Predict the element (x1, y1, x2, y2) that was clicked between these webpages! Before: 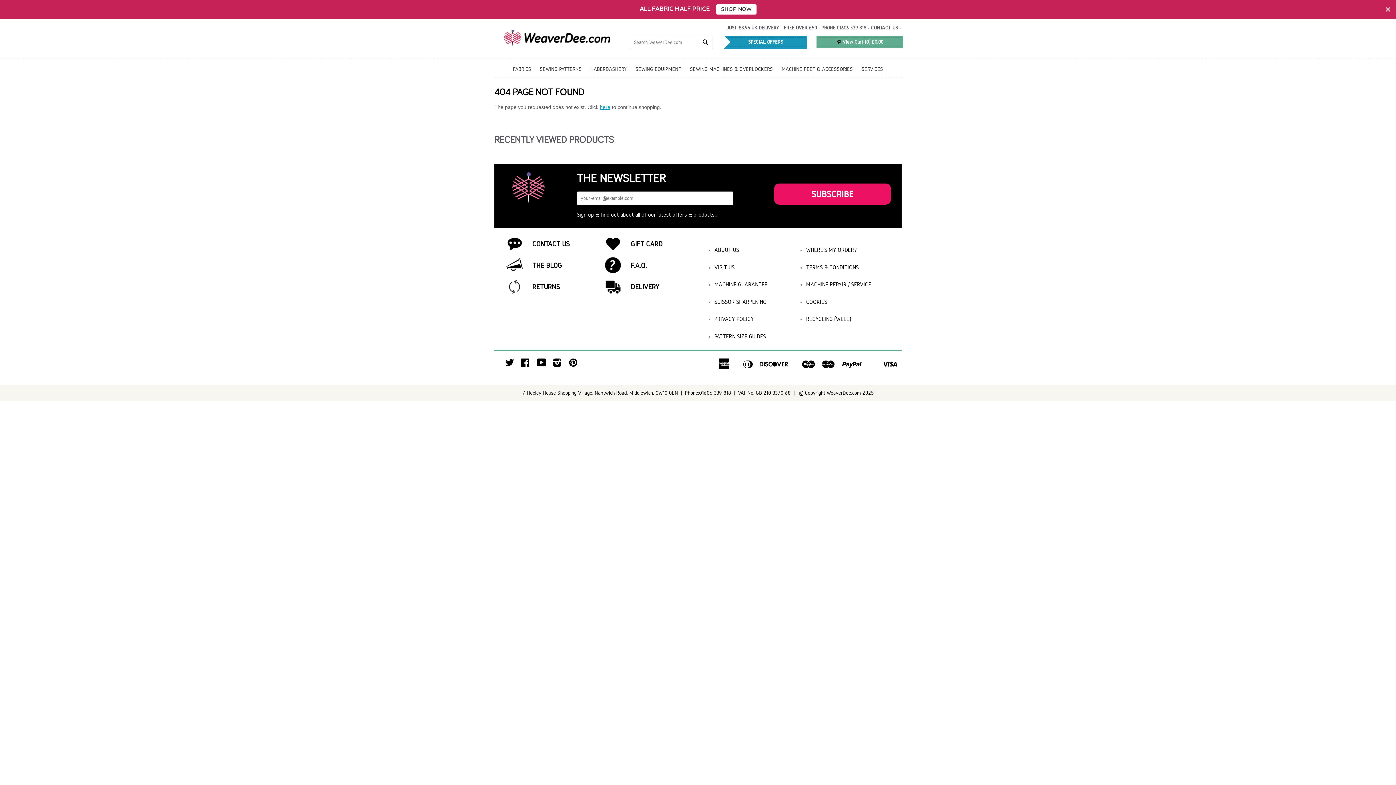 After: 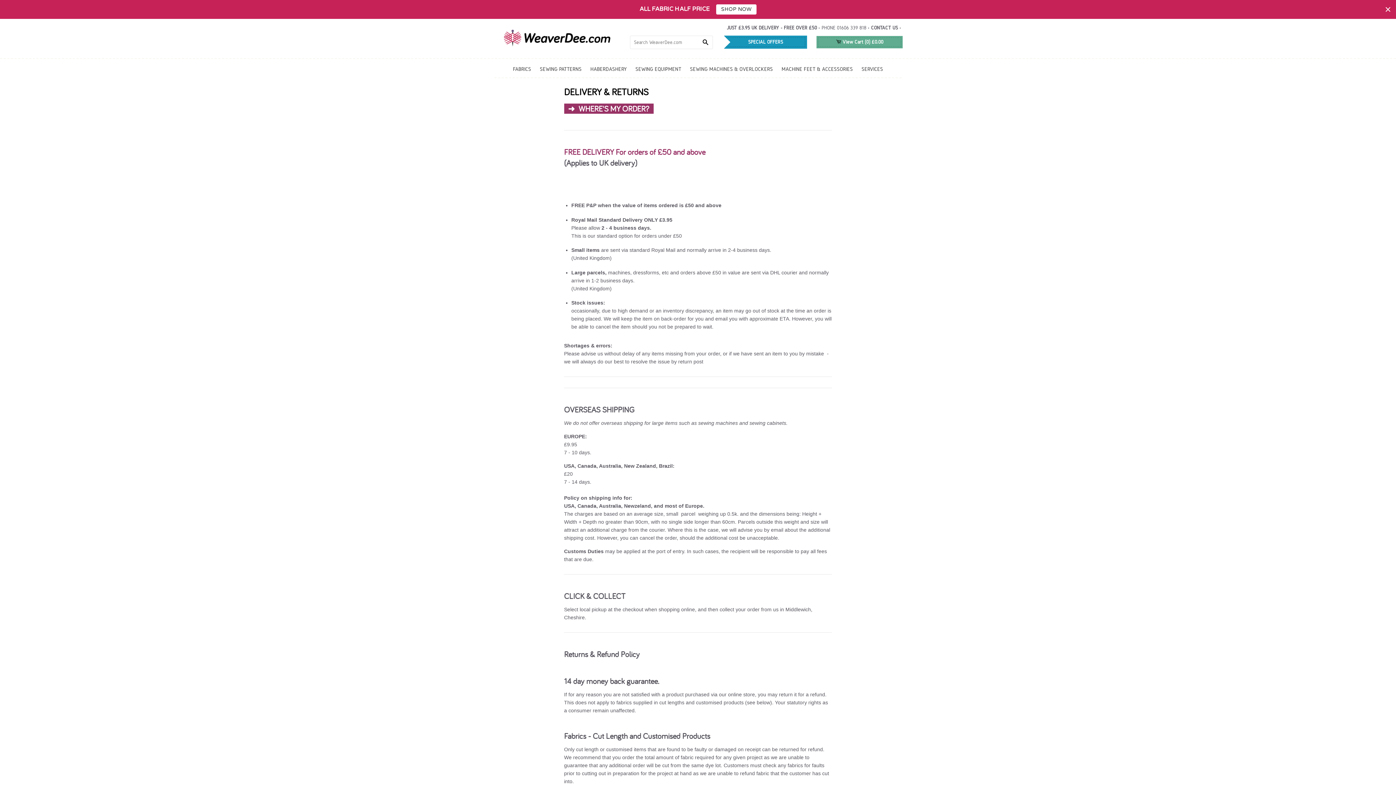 Action: bbox: (532, 282, 560, 290) label: RETURNS